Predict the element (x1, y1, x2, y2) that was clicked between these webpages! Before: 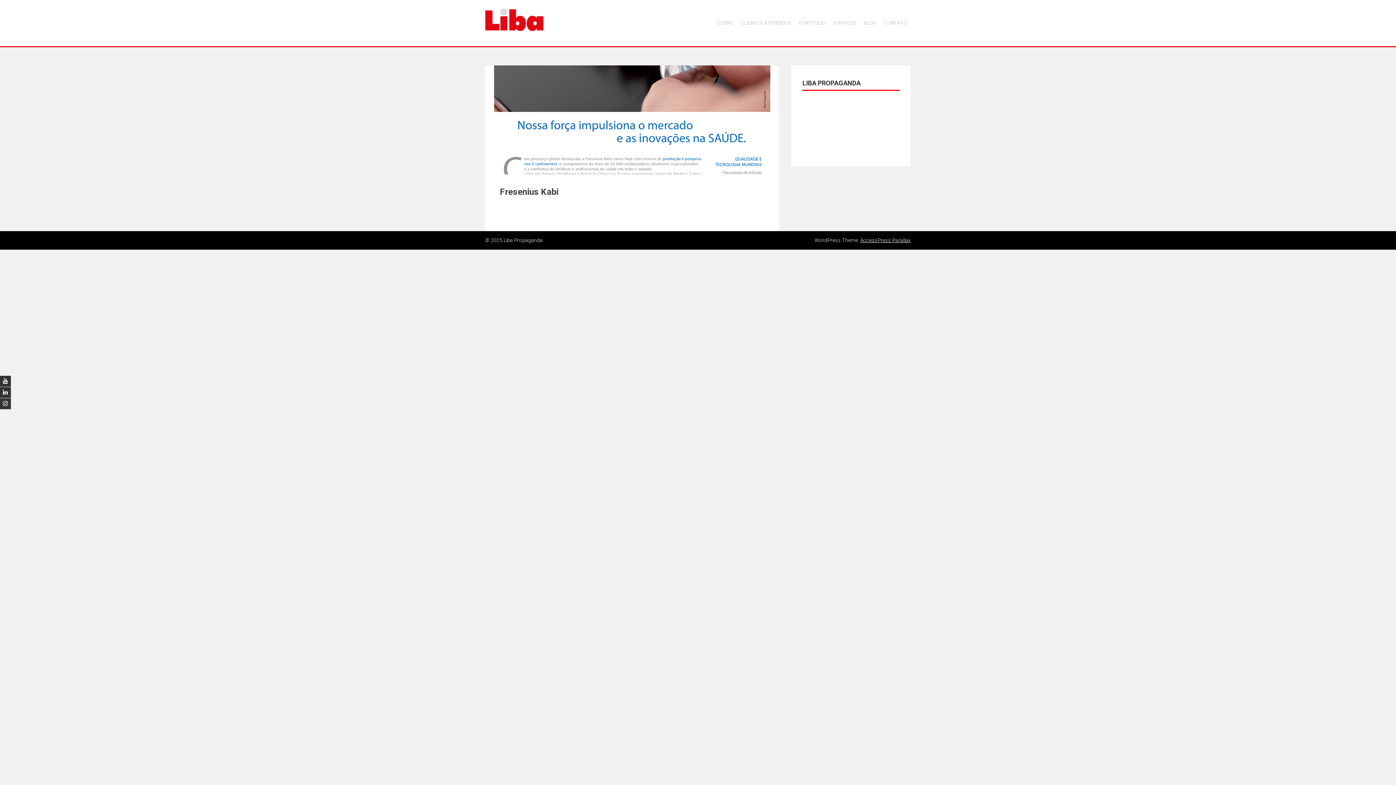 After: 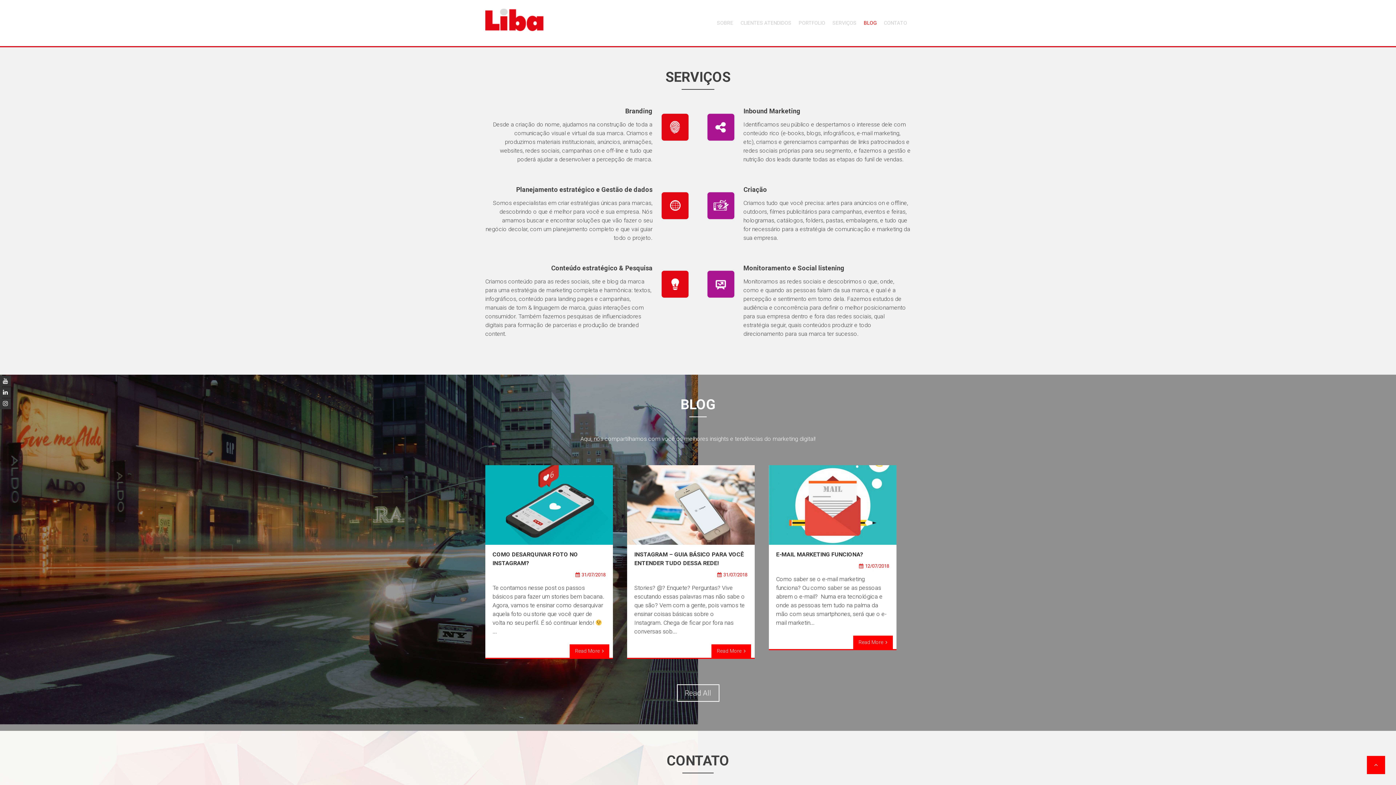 Action: bbox: (829, 17, 860, 28) label: SERVIÇOS